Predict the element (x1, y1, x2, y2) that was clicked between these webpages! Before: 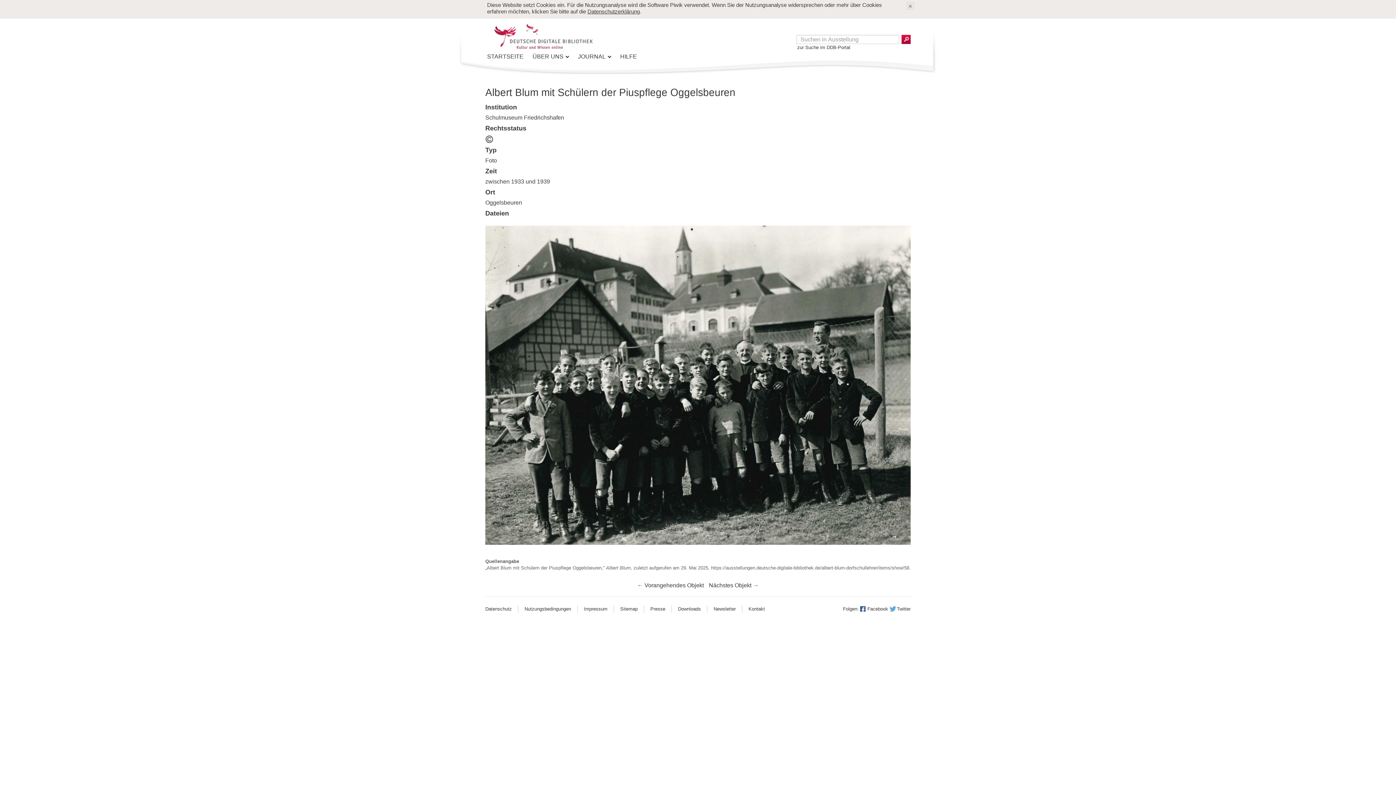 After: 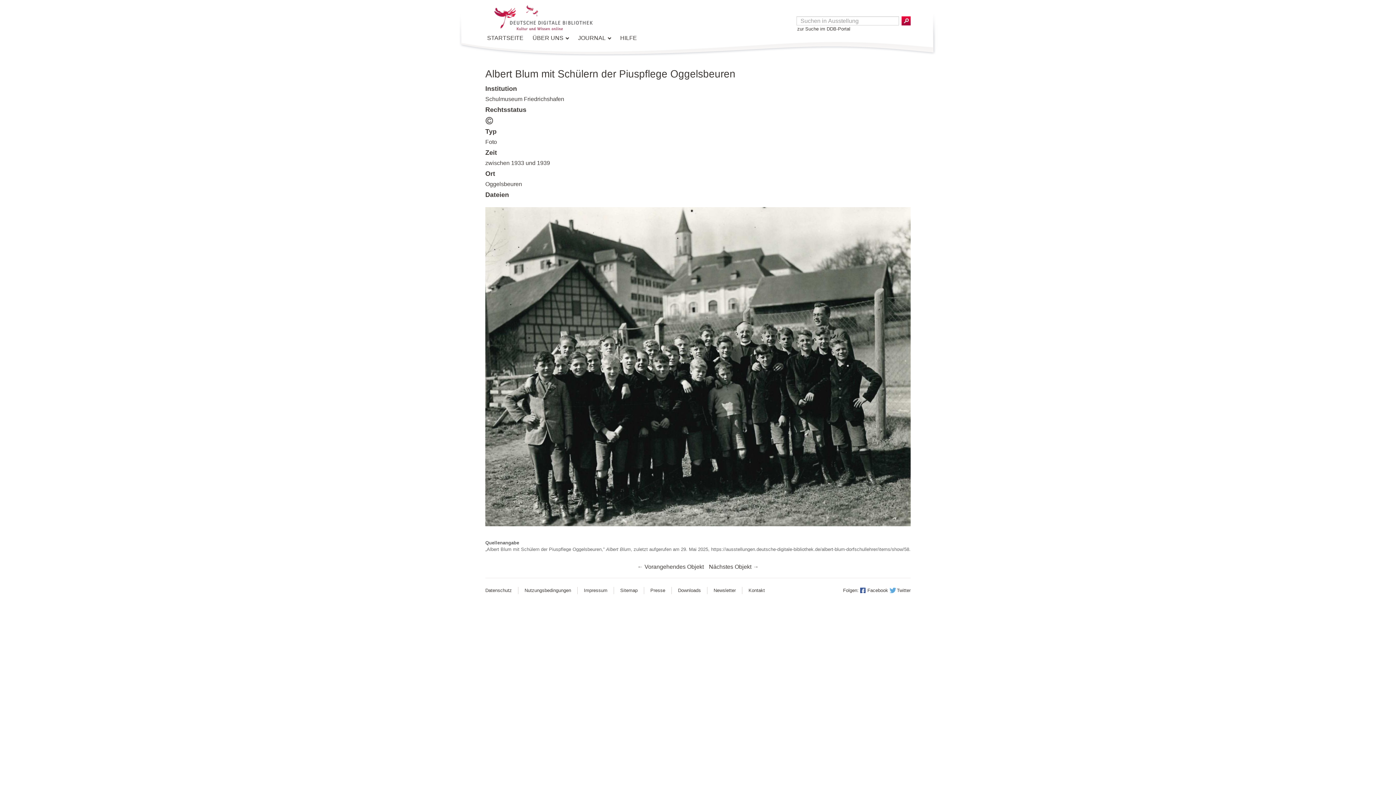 Action: bbox: (906, 1, 914, 9)